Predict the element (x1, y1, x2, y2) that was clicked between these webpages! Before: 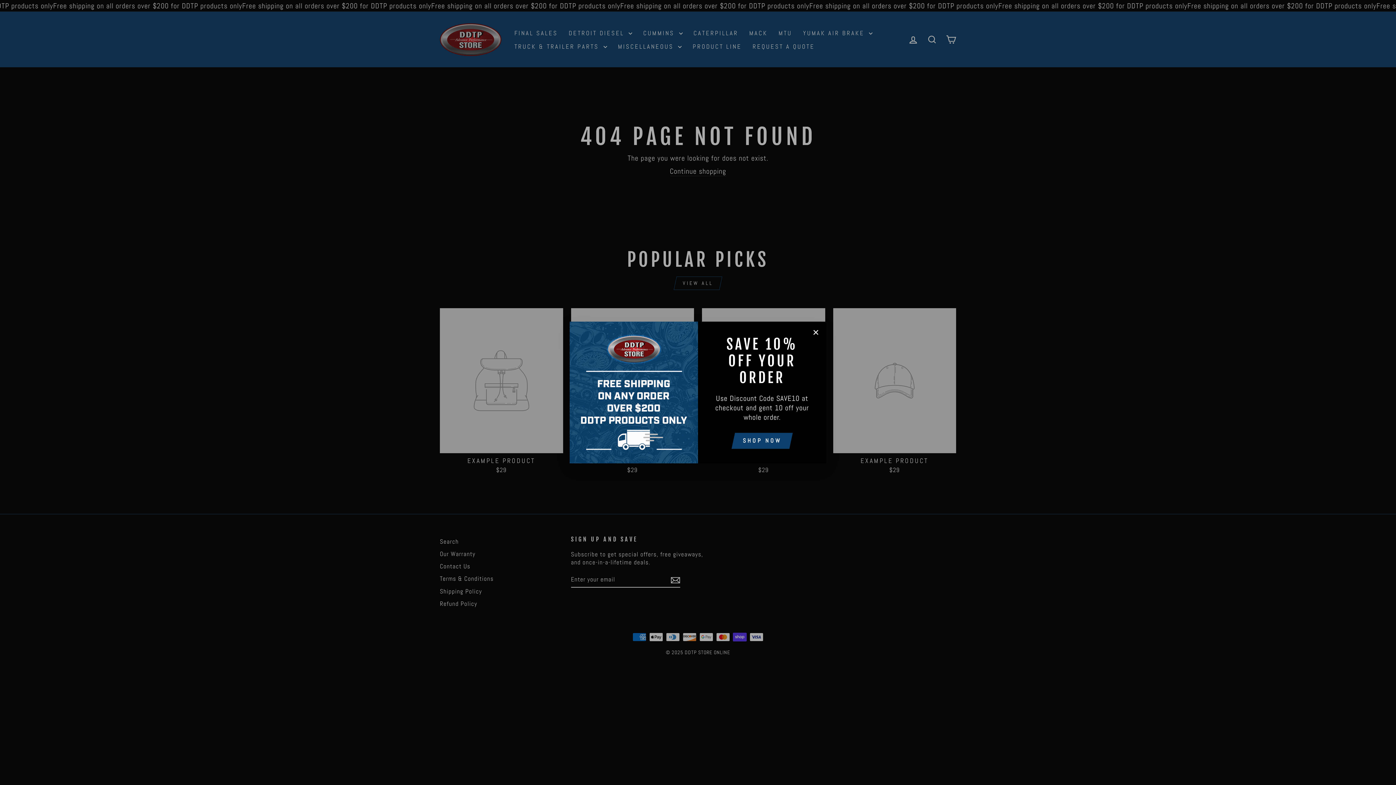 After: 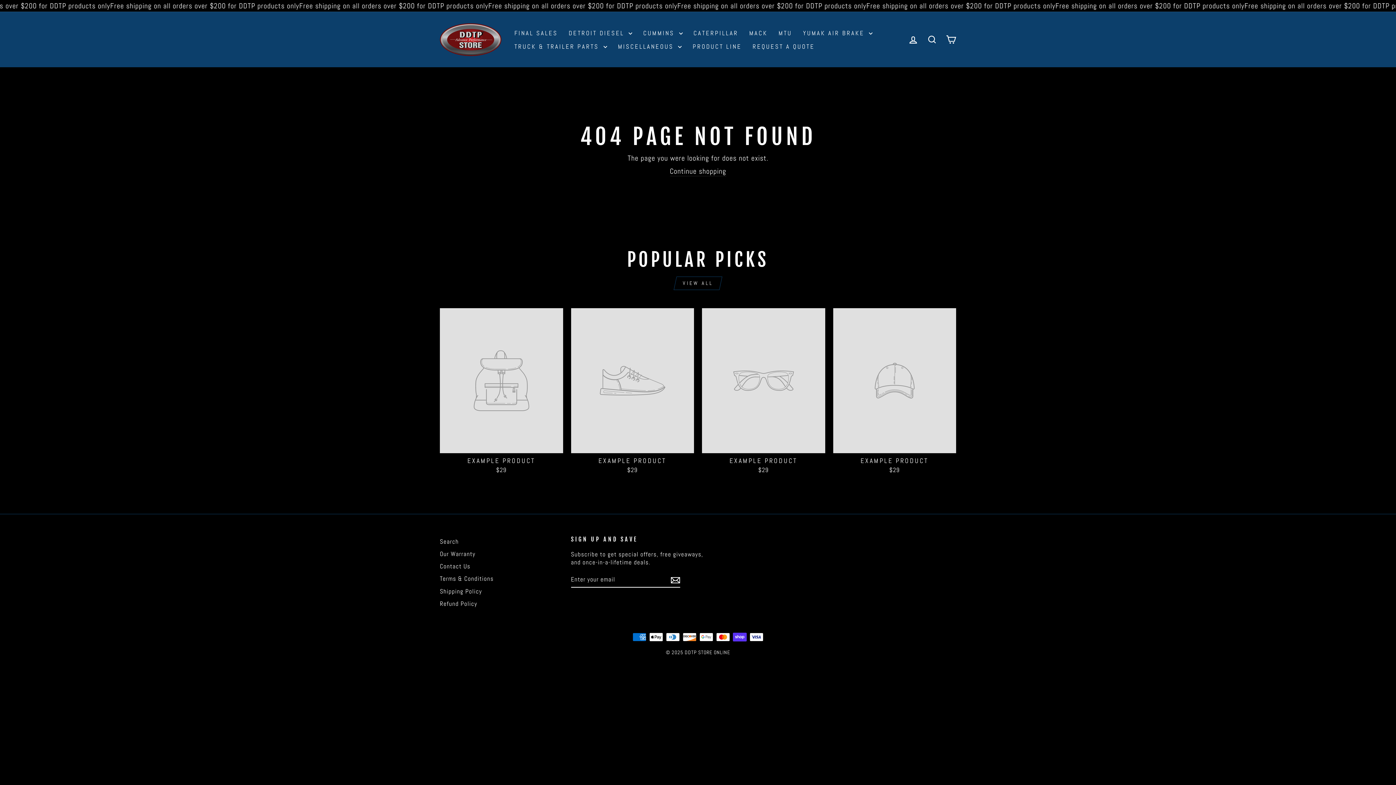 Action: label: "Close (esc)" bbox: (809, 325, 822, 339)